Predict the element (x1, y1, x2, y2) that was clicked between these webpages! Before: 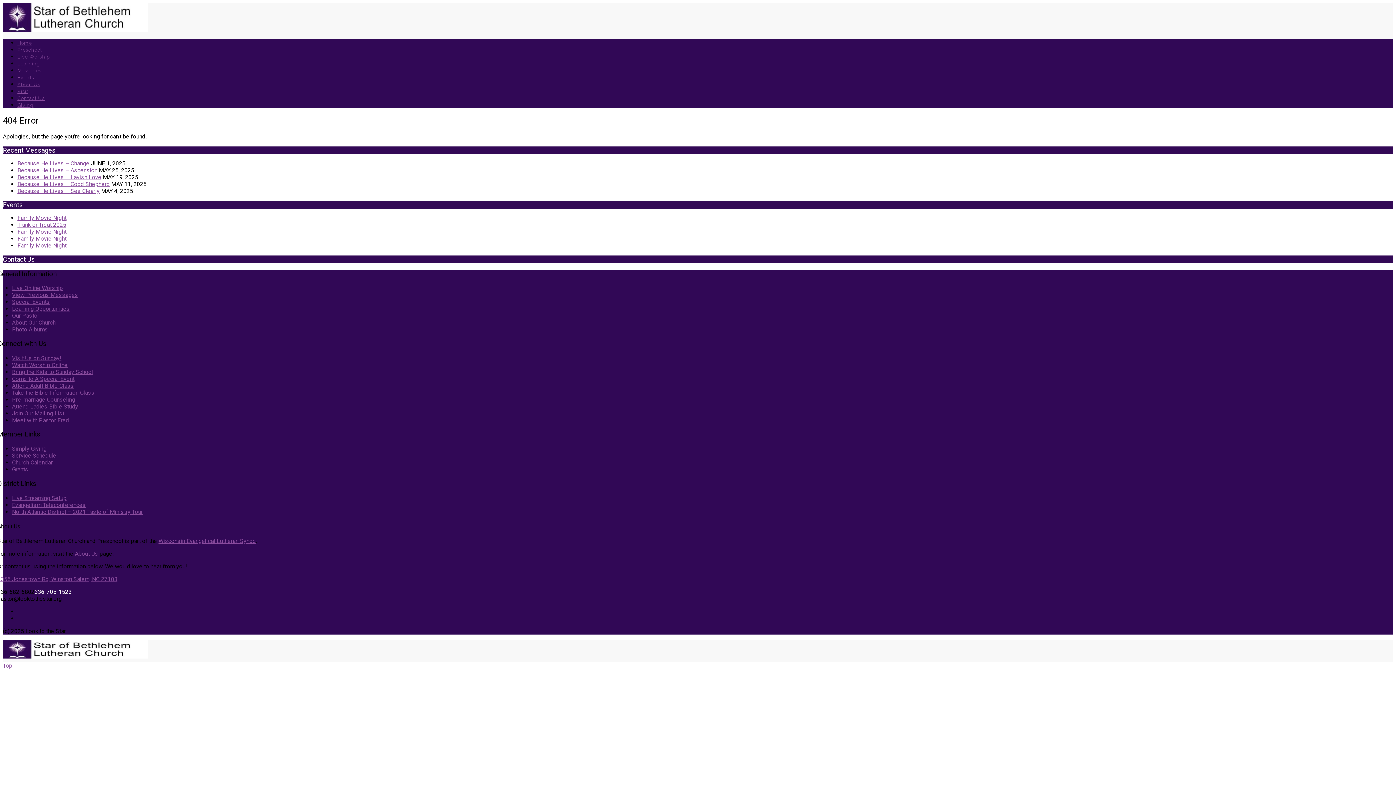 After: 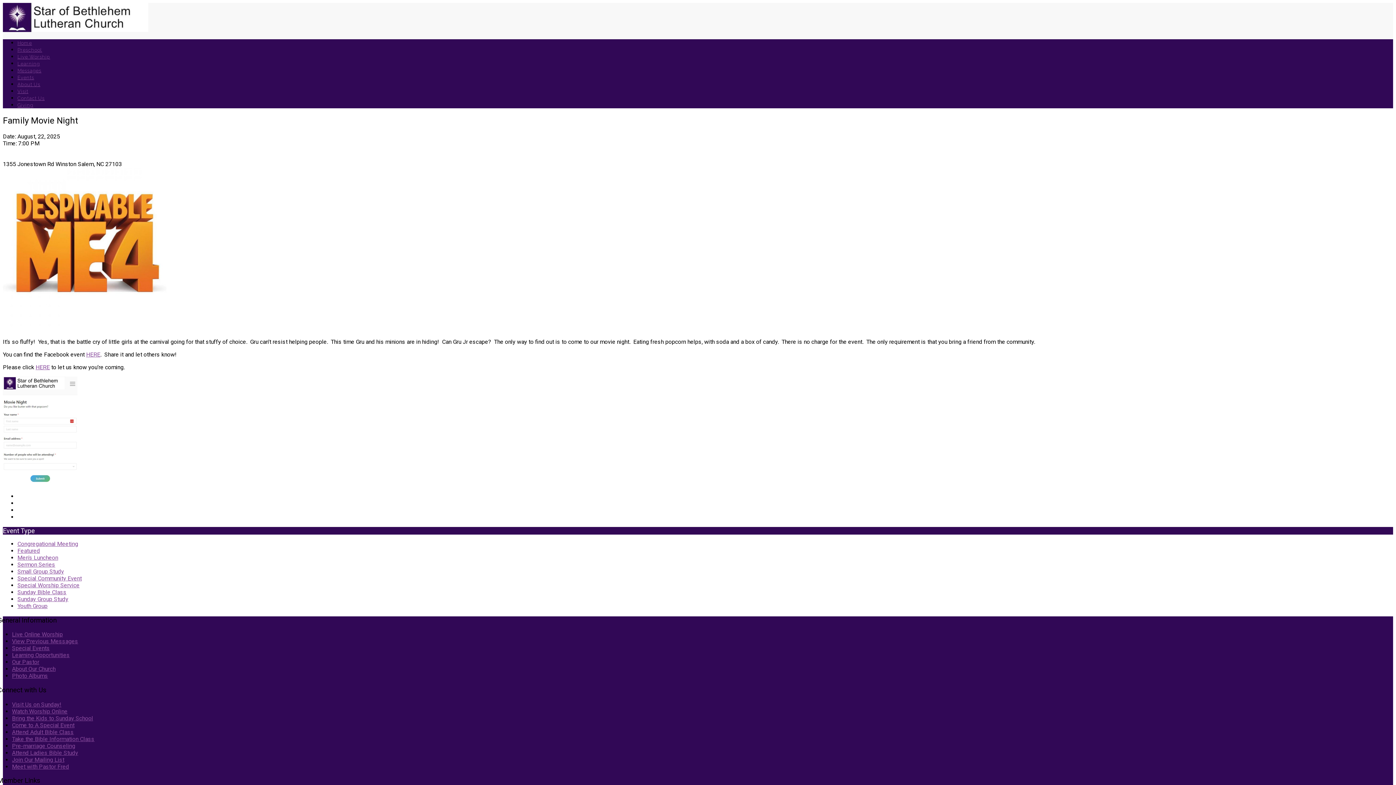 Action: bbox: (17, 235, 66, 242) label: Family Movie Night